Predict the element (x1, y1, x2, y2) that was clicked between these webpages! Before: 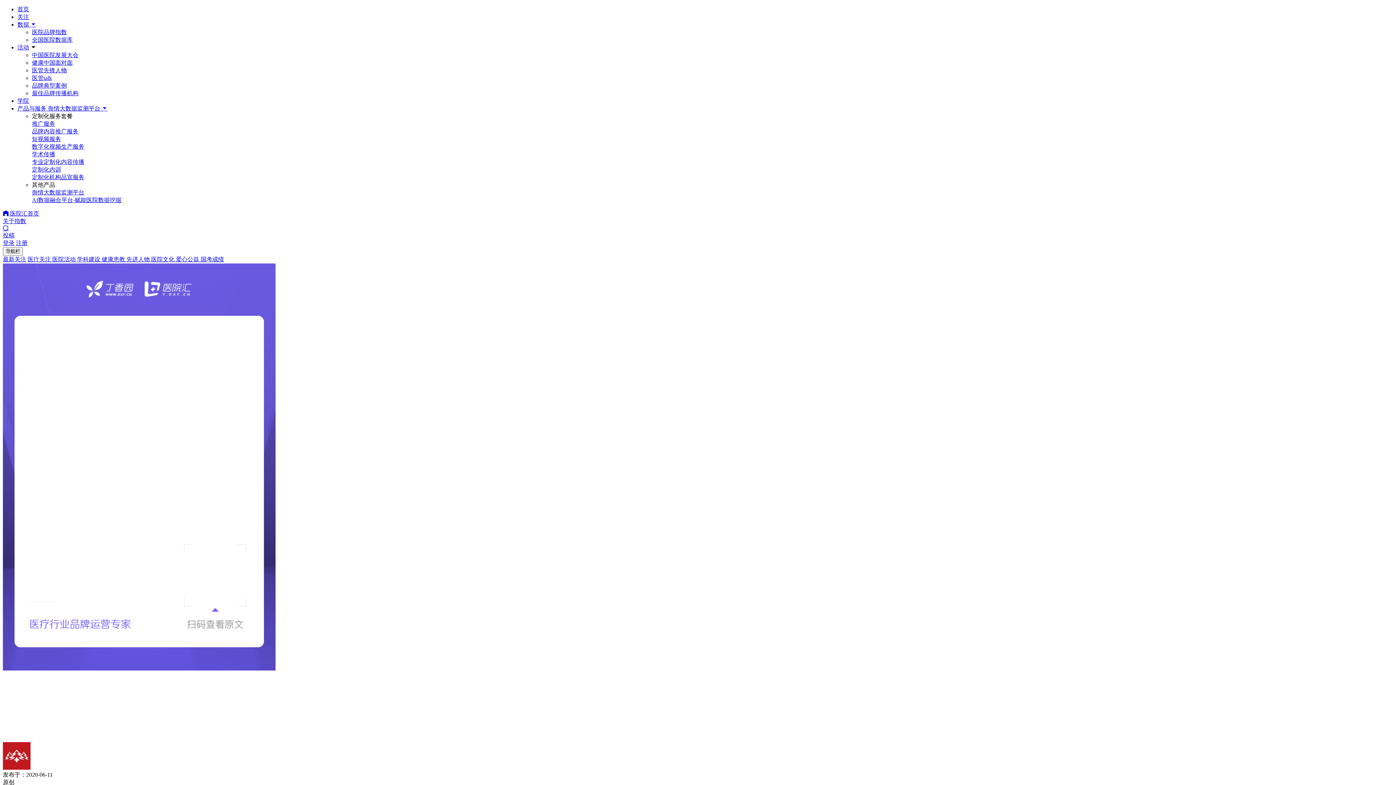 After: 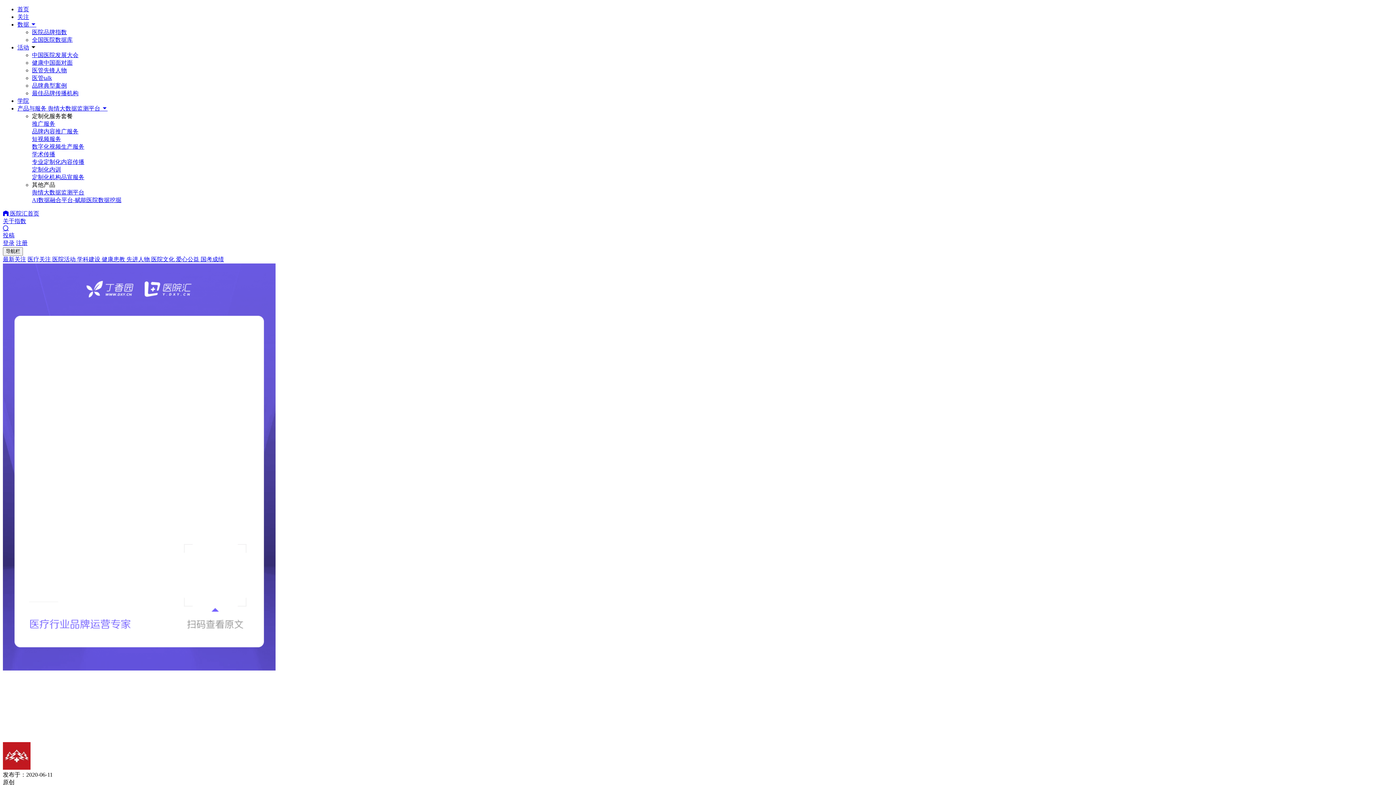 Action: bbox: (32, 36, 72, 42) label: 全国医院数据库